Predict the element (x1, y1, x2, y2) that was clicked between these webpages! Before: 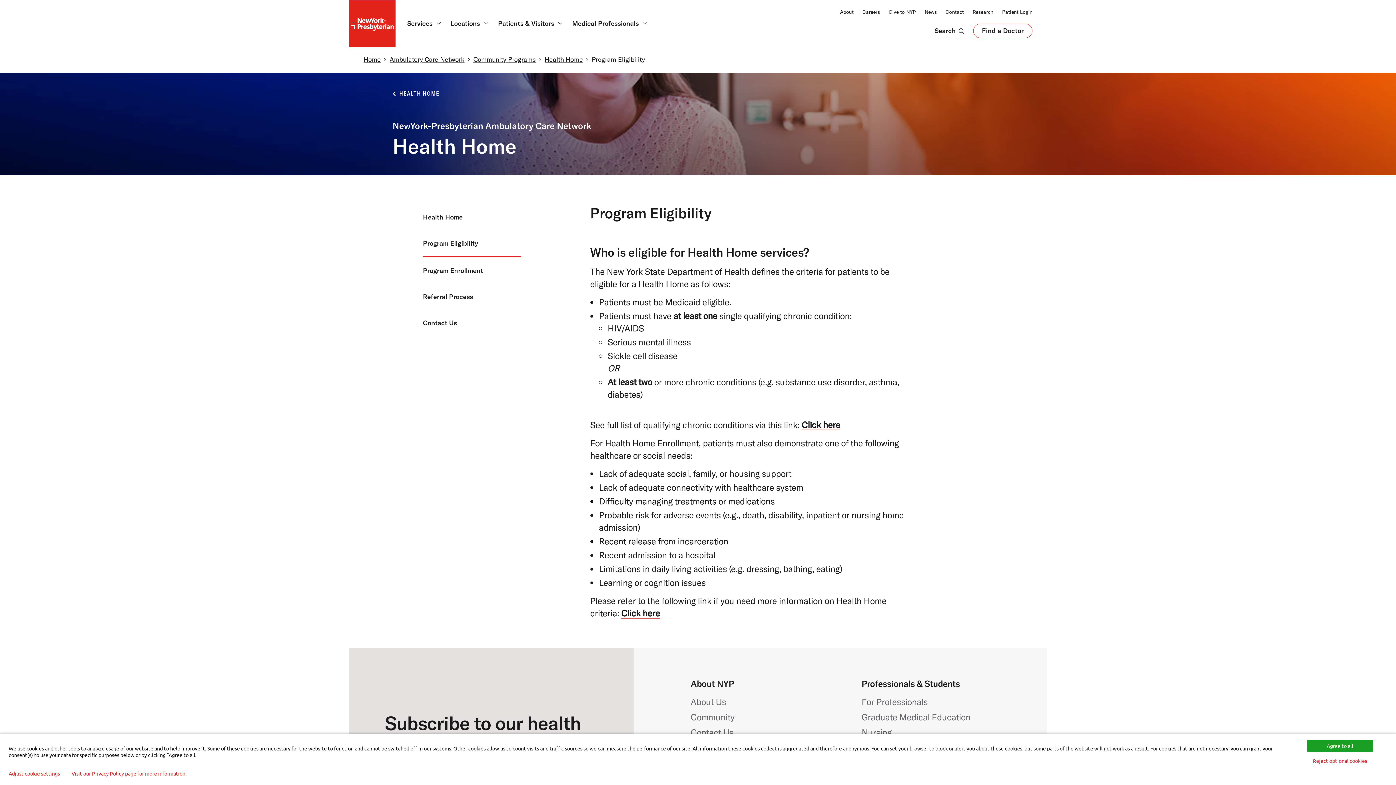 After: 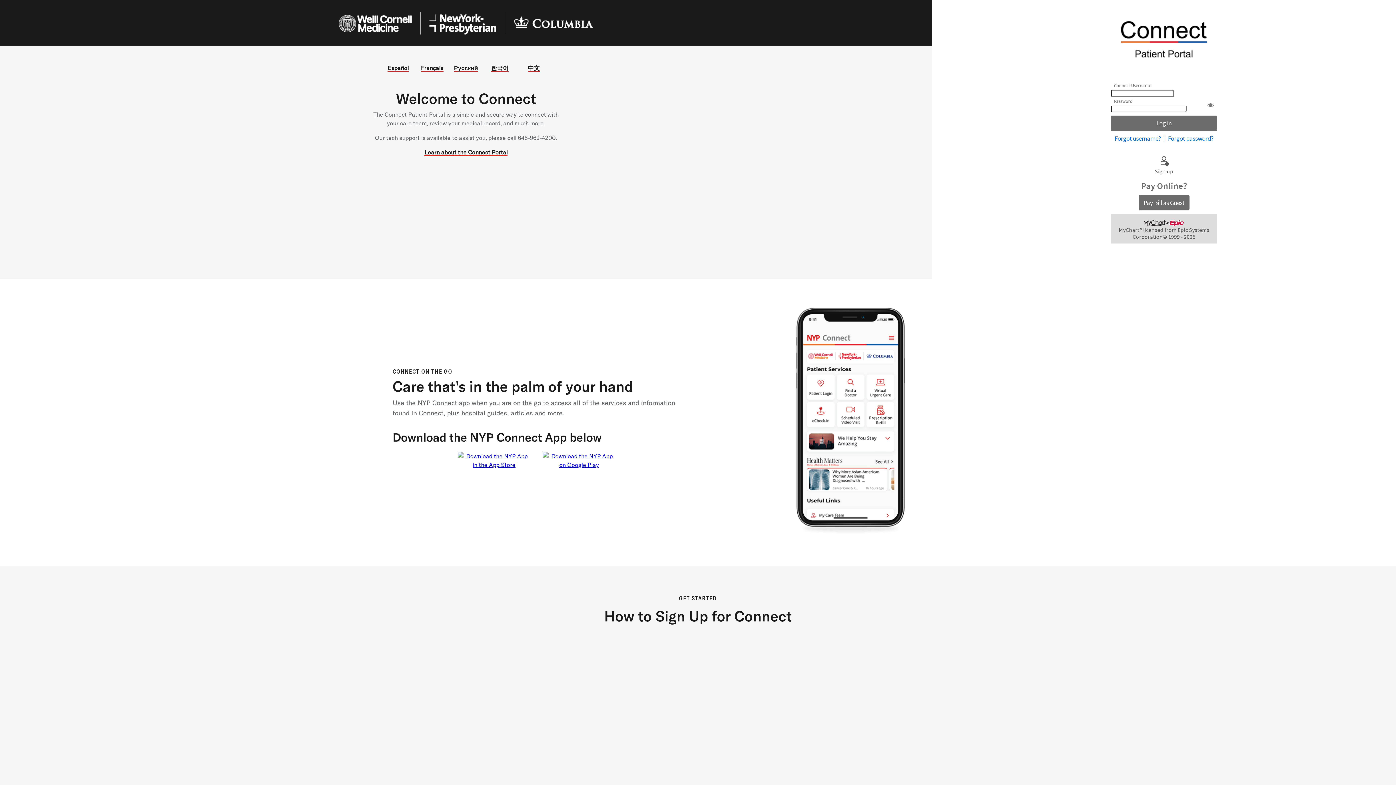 Action: label: Patient Login bbox: (1002, 7, 1032, 16)